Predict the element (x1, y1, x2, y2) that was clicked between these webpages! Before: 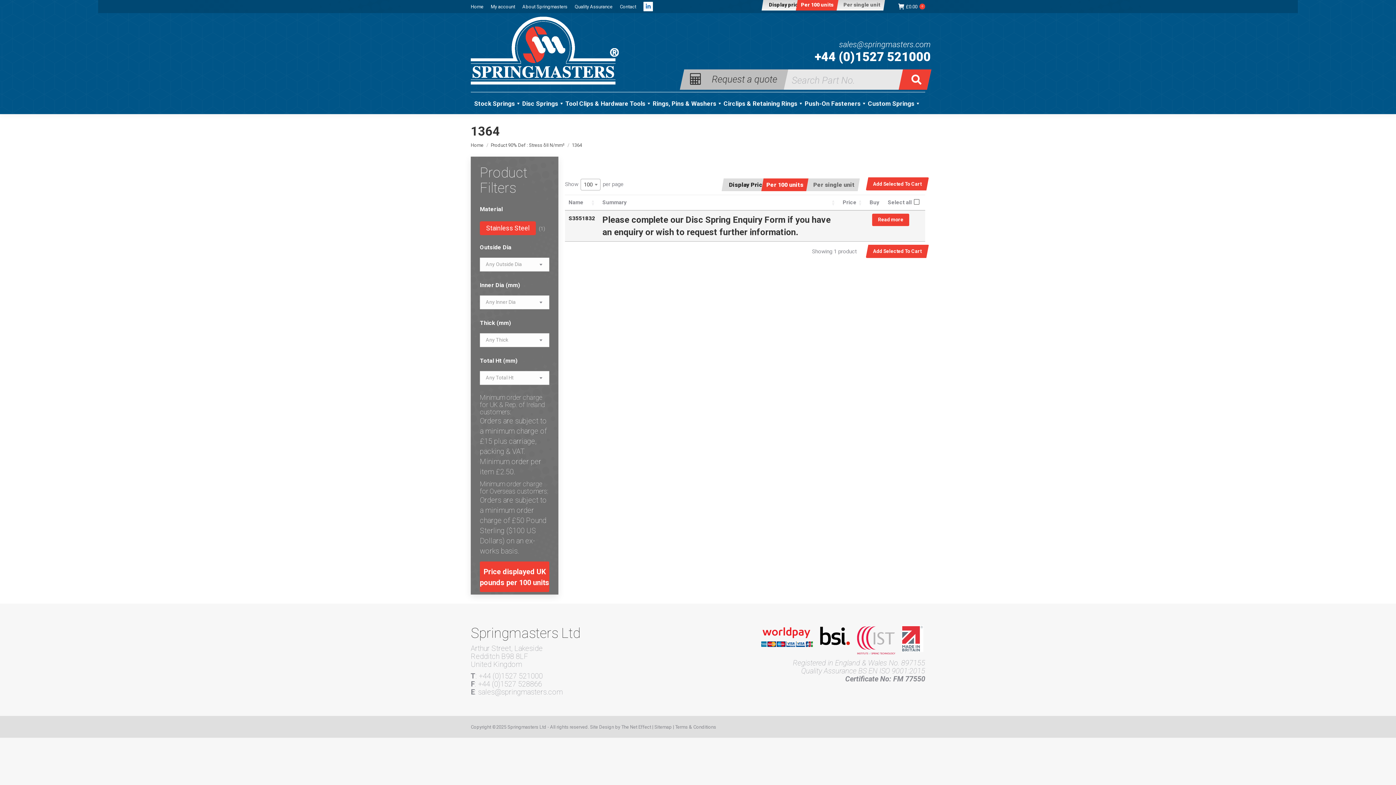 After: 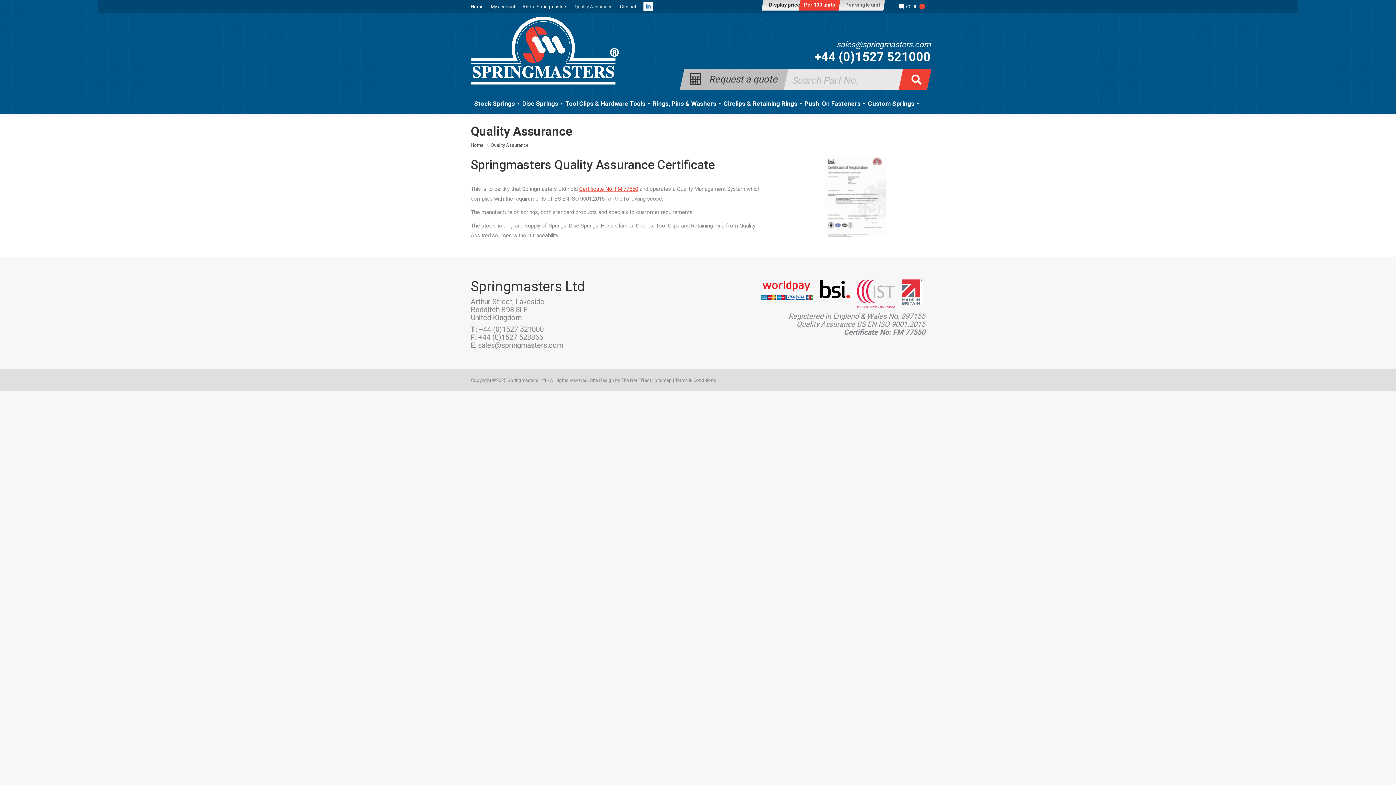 Action: label: Quality Assurance bbox: (574, 3, 612, 10)